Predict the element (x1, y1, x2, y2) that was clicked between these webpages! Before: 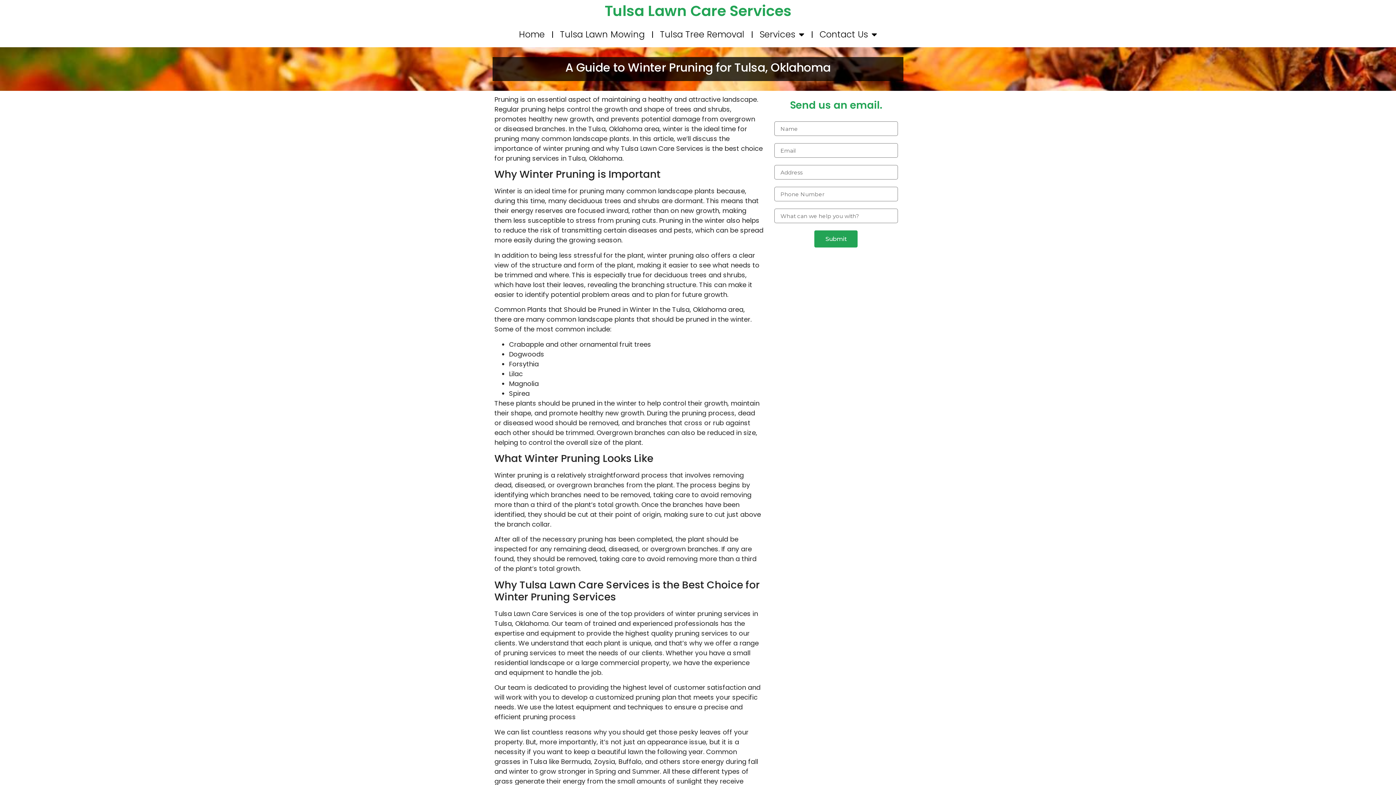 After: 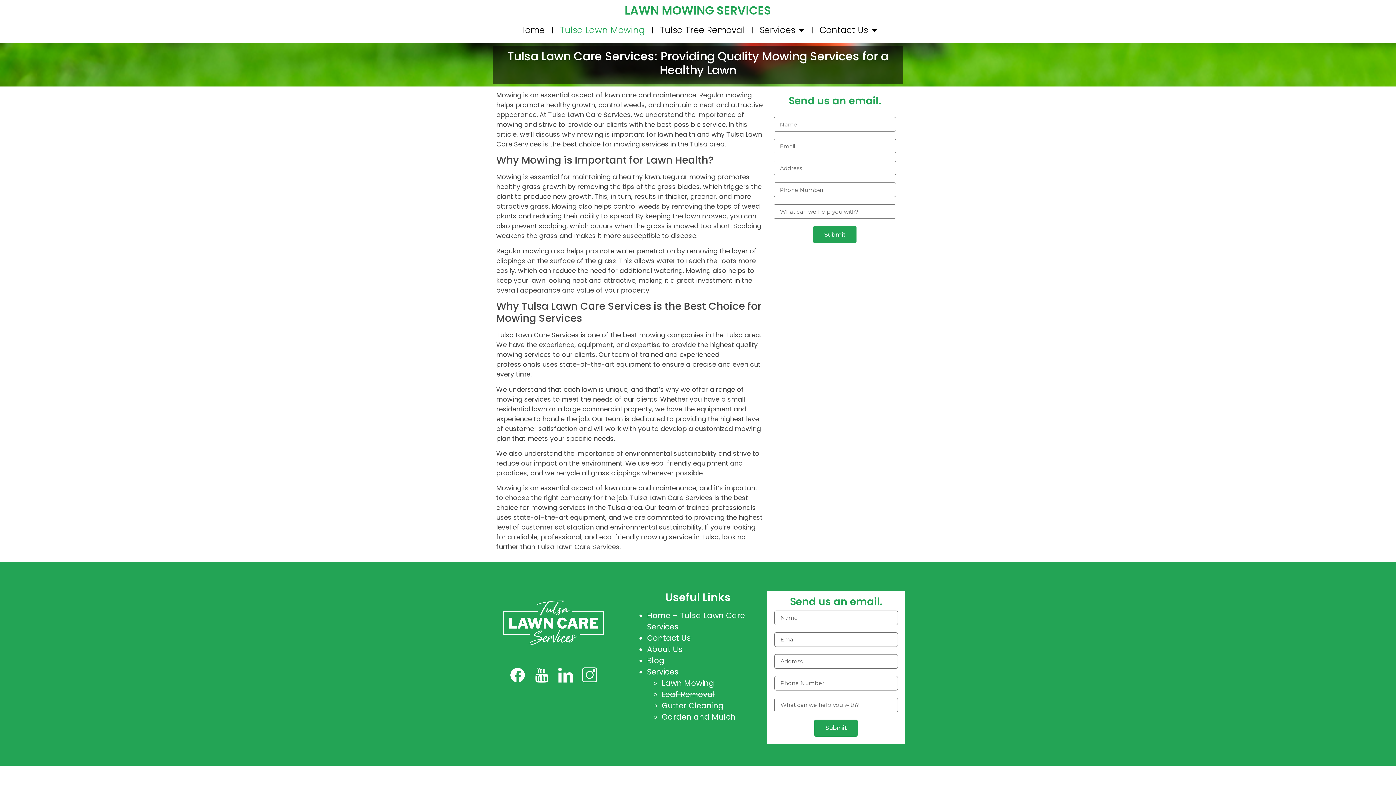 Action: bbox: (552, 25, 652, 43) label: Tulsa Lawn Mowing